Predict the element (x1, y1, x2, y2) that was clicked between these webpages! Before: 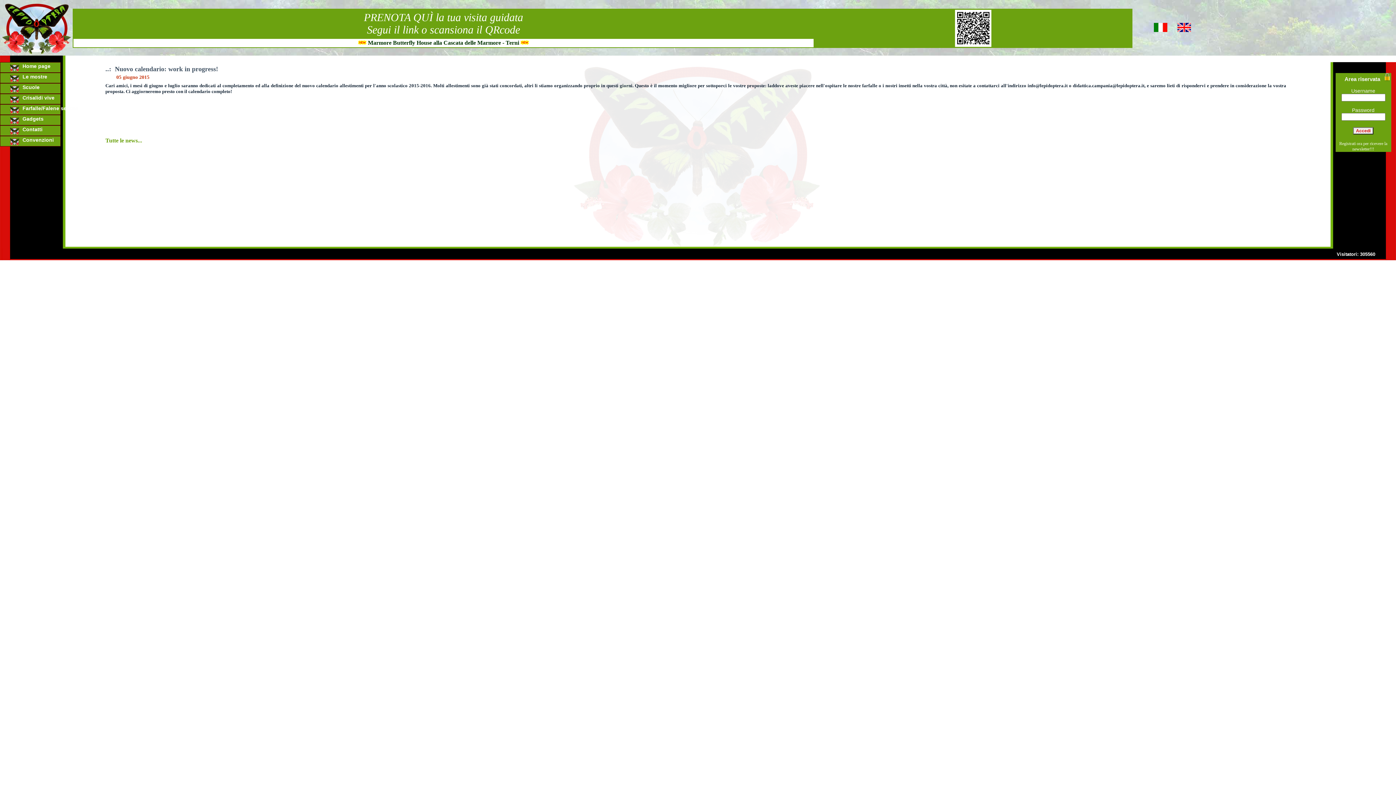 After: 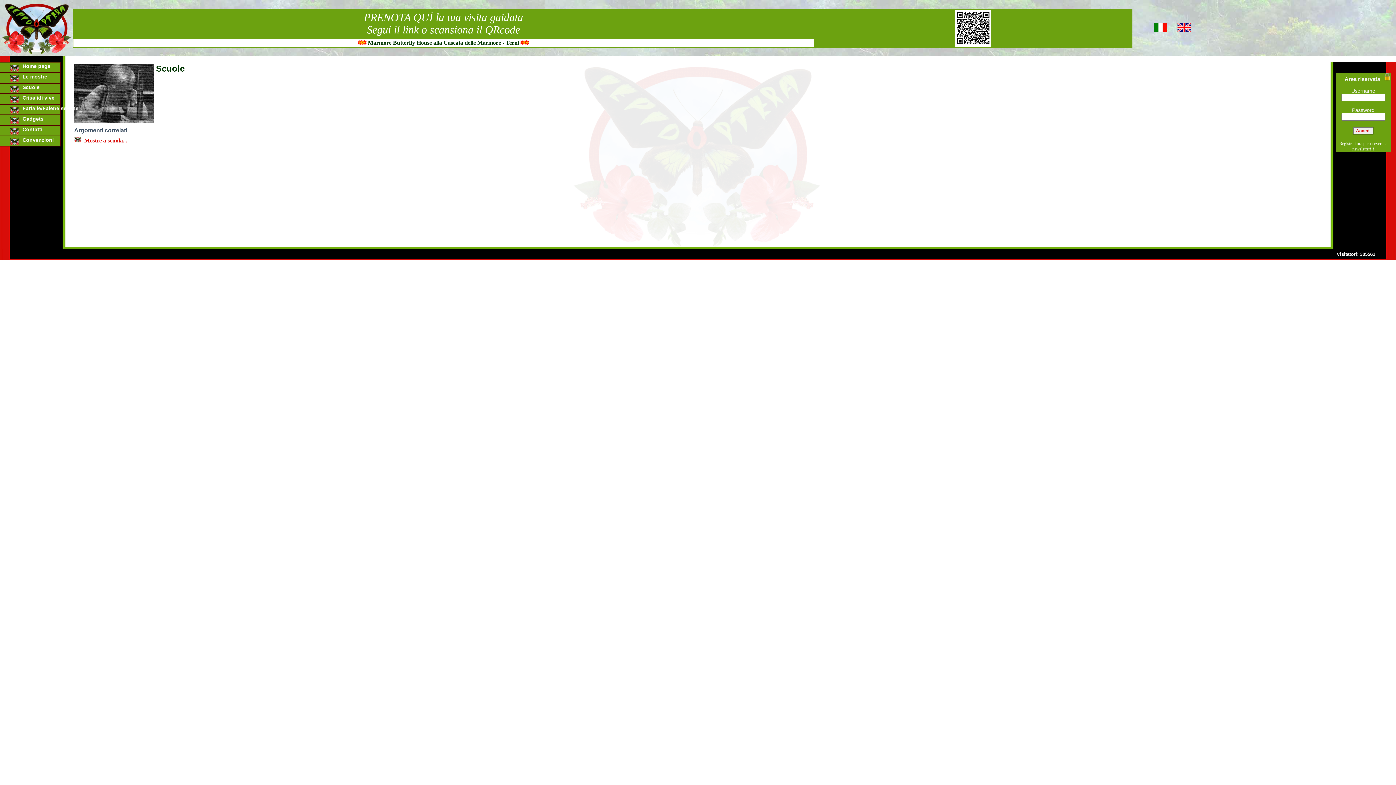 Action: bbox: (0, 83, 60, 93) label:   Scuole